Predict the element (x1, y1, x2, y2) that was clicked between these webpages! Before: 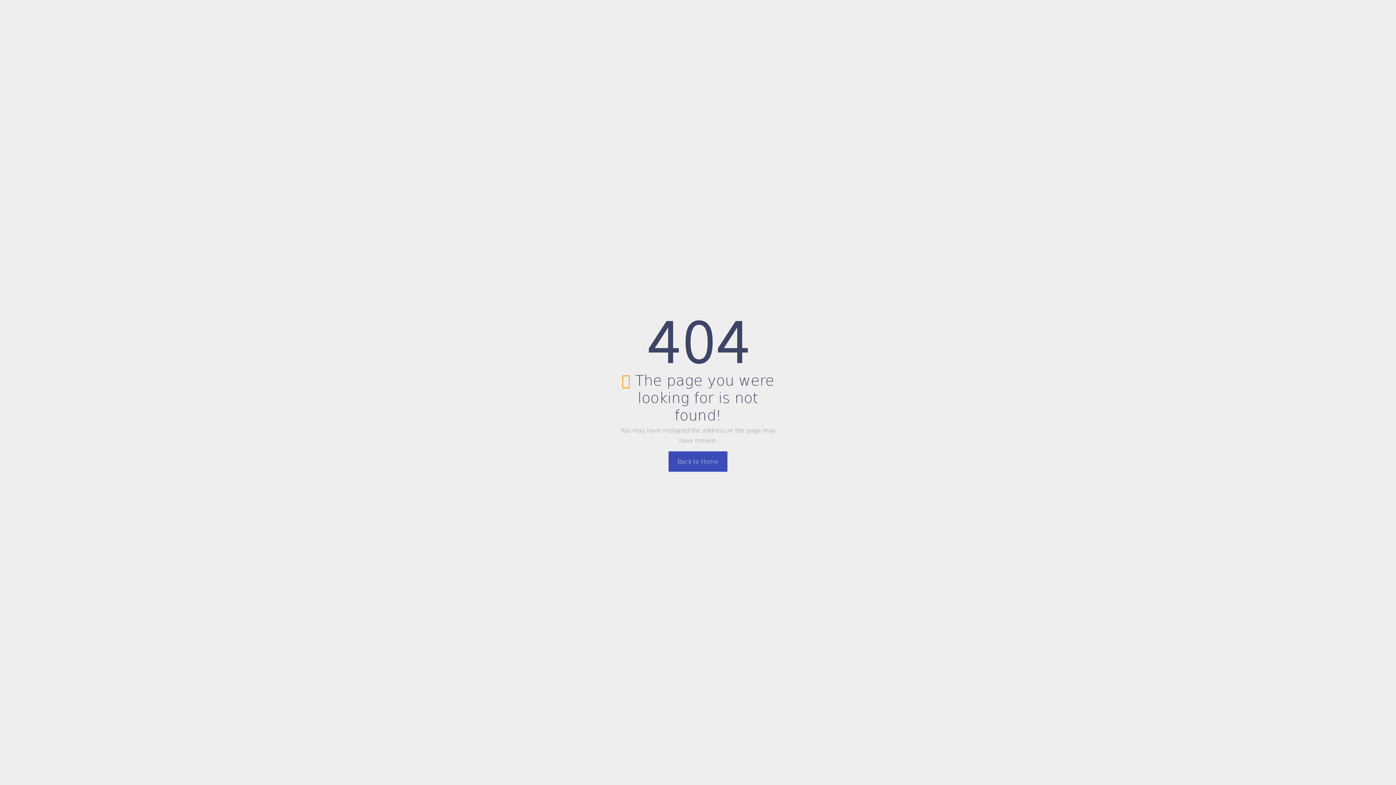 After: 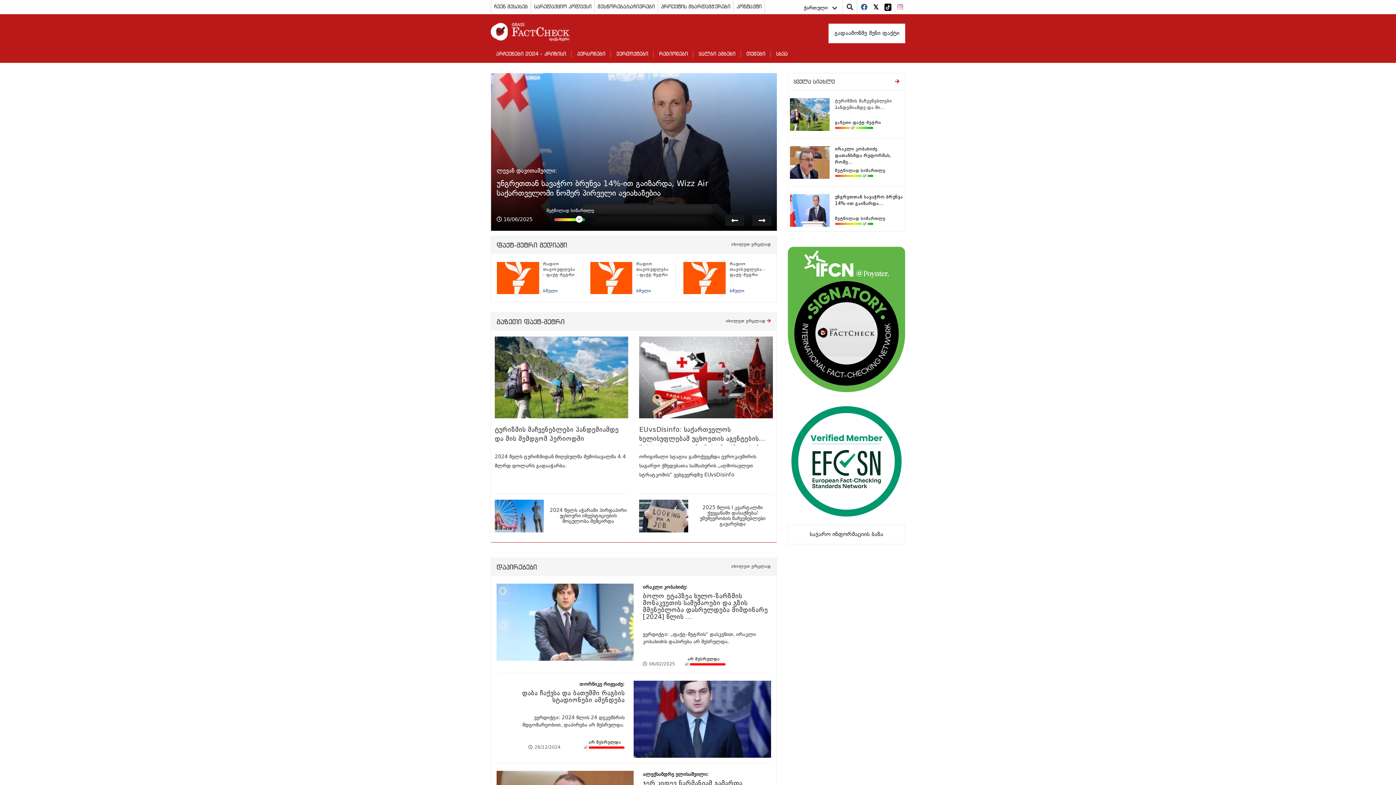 Action: label: Back to Home bbox: (668, 451, 727, 471)